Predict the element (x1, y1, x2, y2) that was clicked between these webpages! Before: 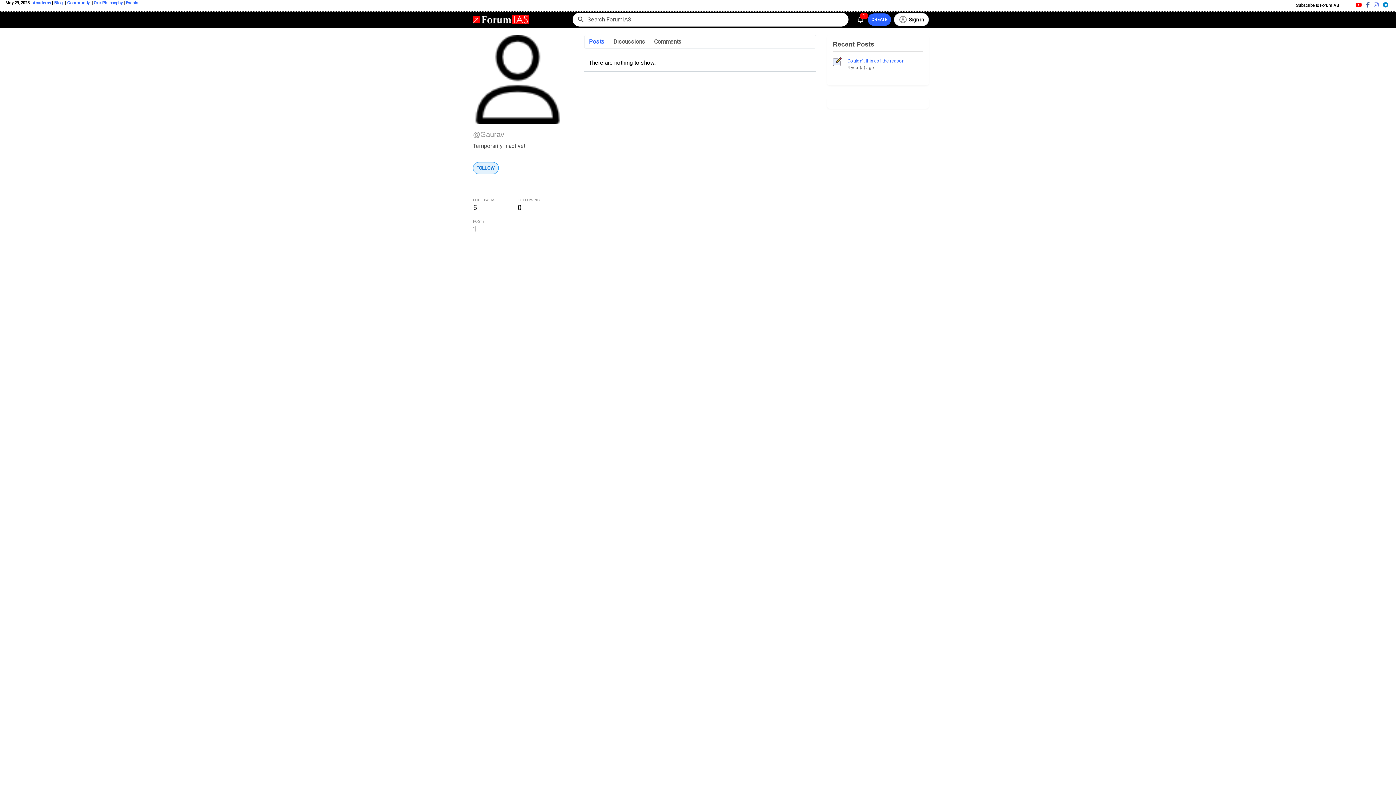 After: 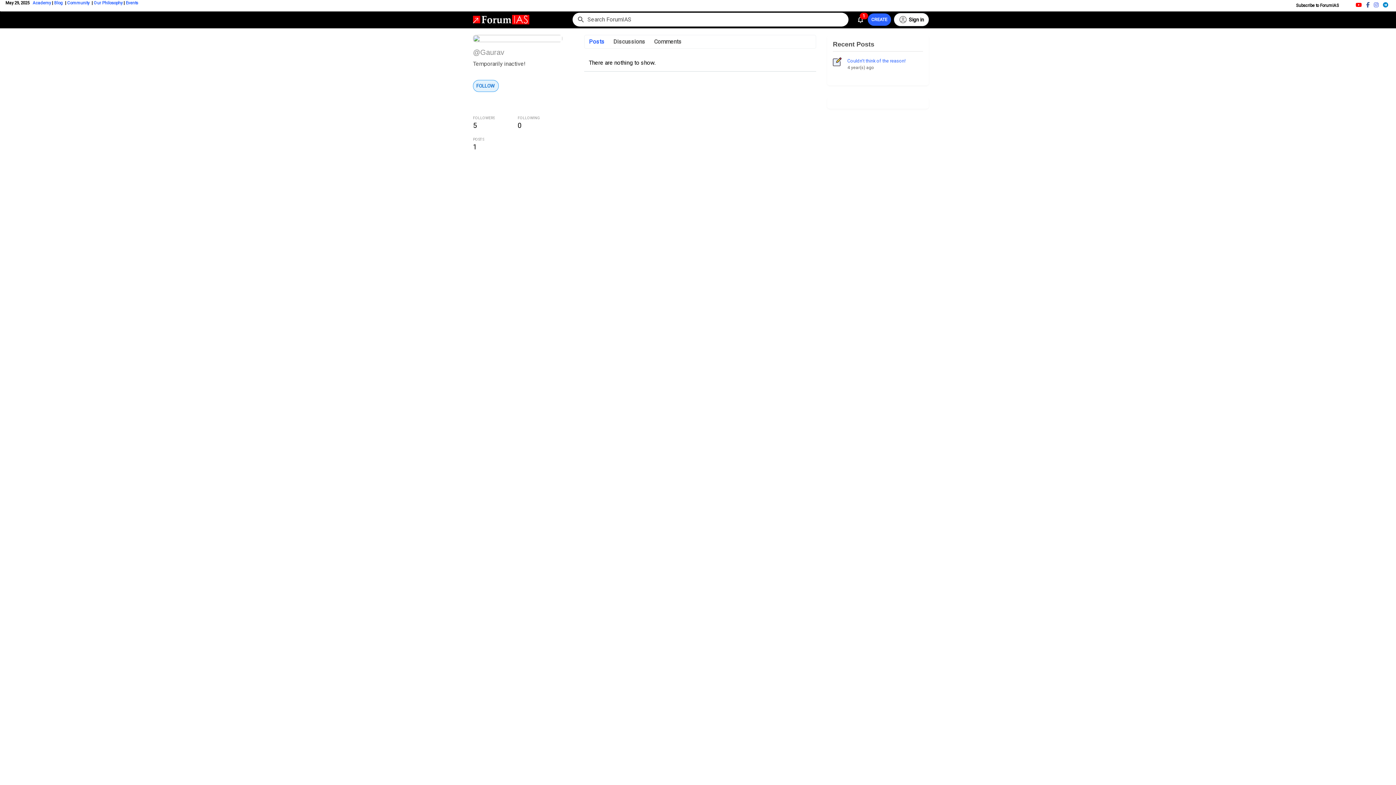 Action: label: @Gaurav bbox: (473, 130, 504, 138)